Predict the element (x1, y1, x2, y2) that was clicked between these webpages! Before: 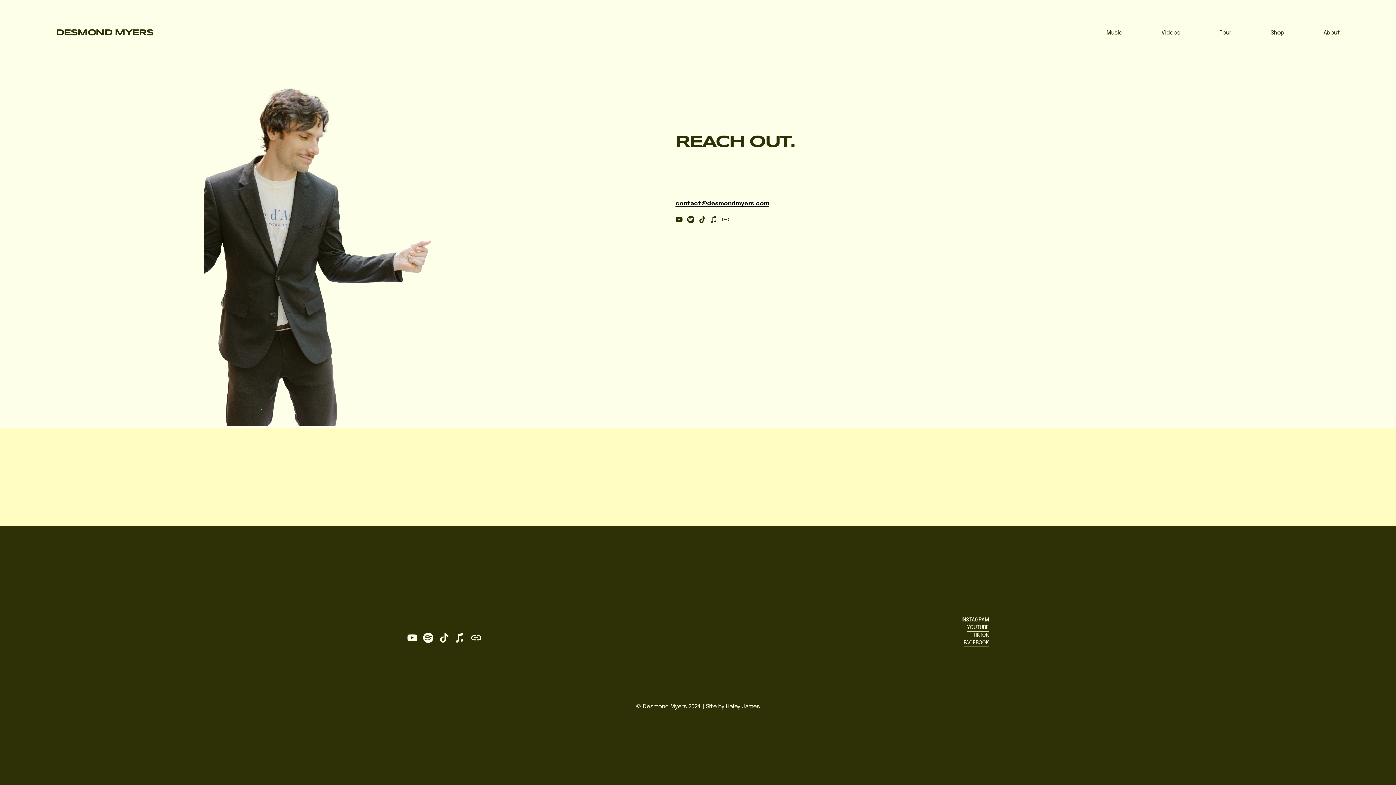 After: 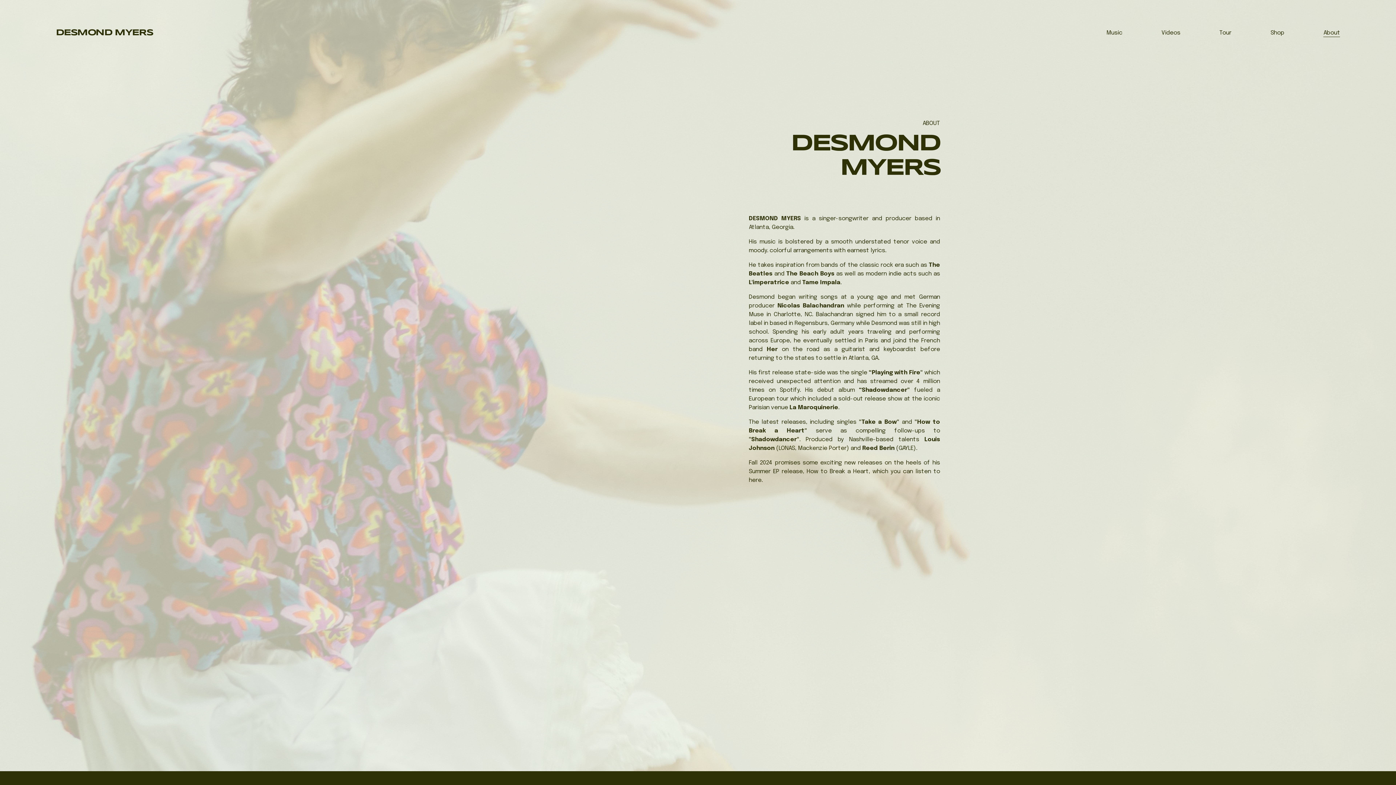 Action: bbox: (1323, 28, 1340, 37) label: About